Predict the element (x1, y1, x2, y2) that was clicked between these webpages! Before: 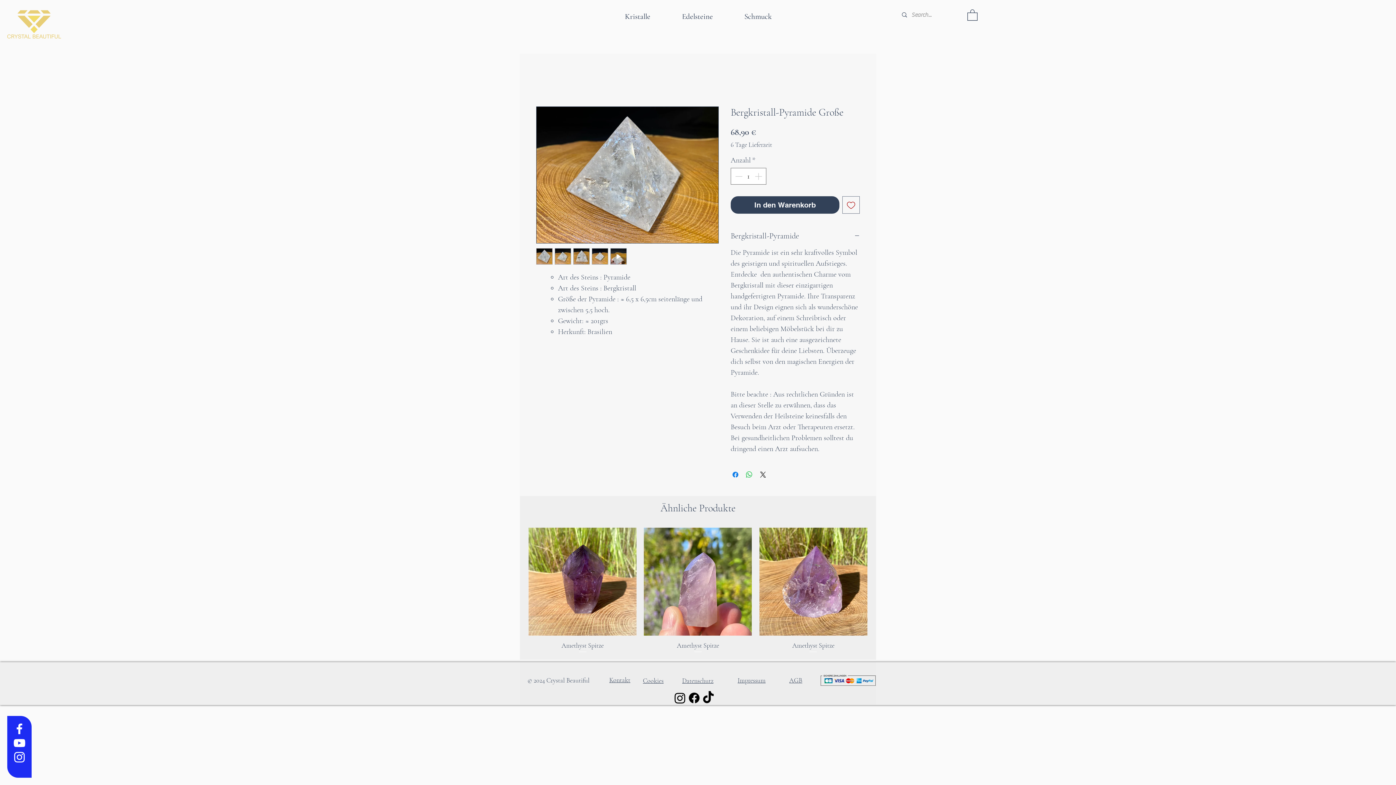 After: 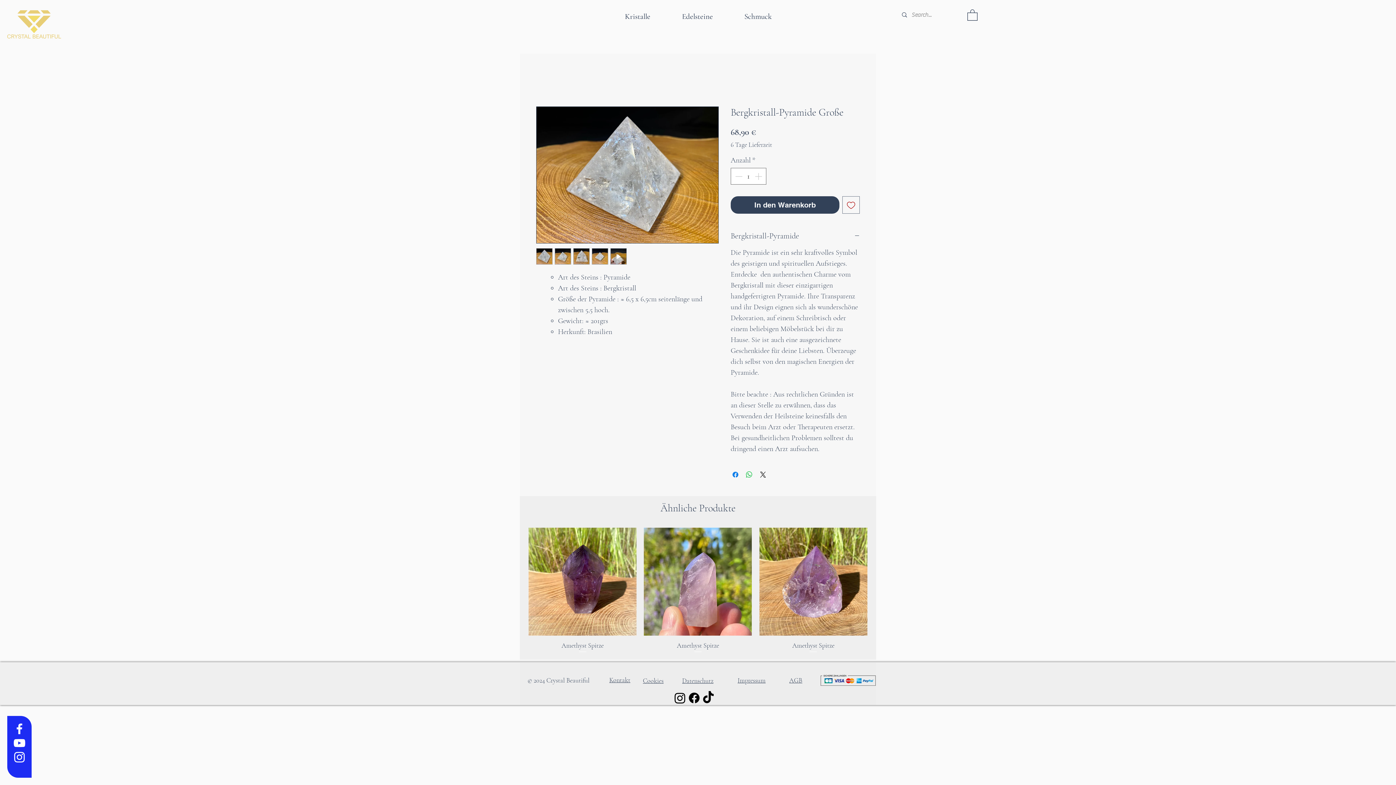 Action: bbox: (842, 196, 860, 213) label: Auf den Wunschzettel